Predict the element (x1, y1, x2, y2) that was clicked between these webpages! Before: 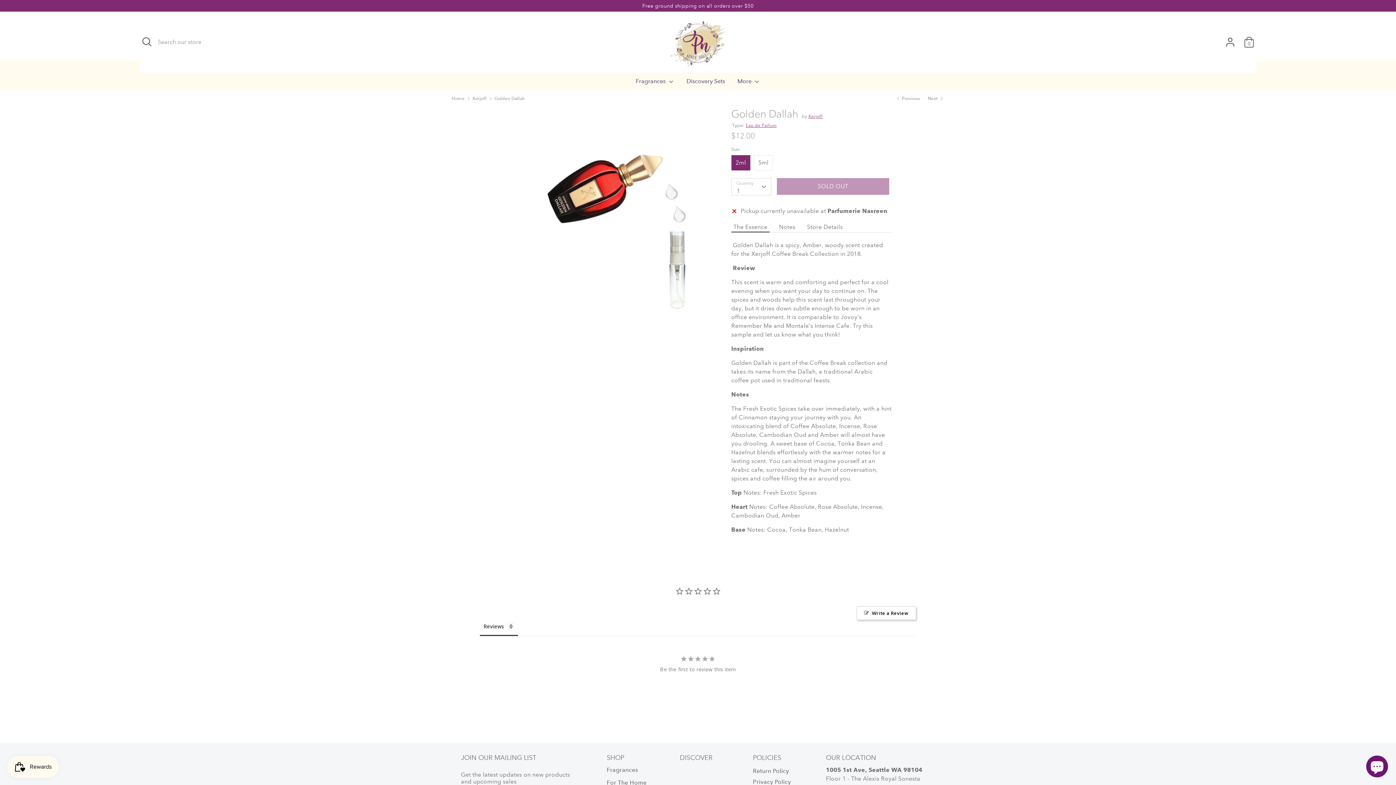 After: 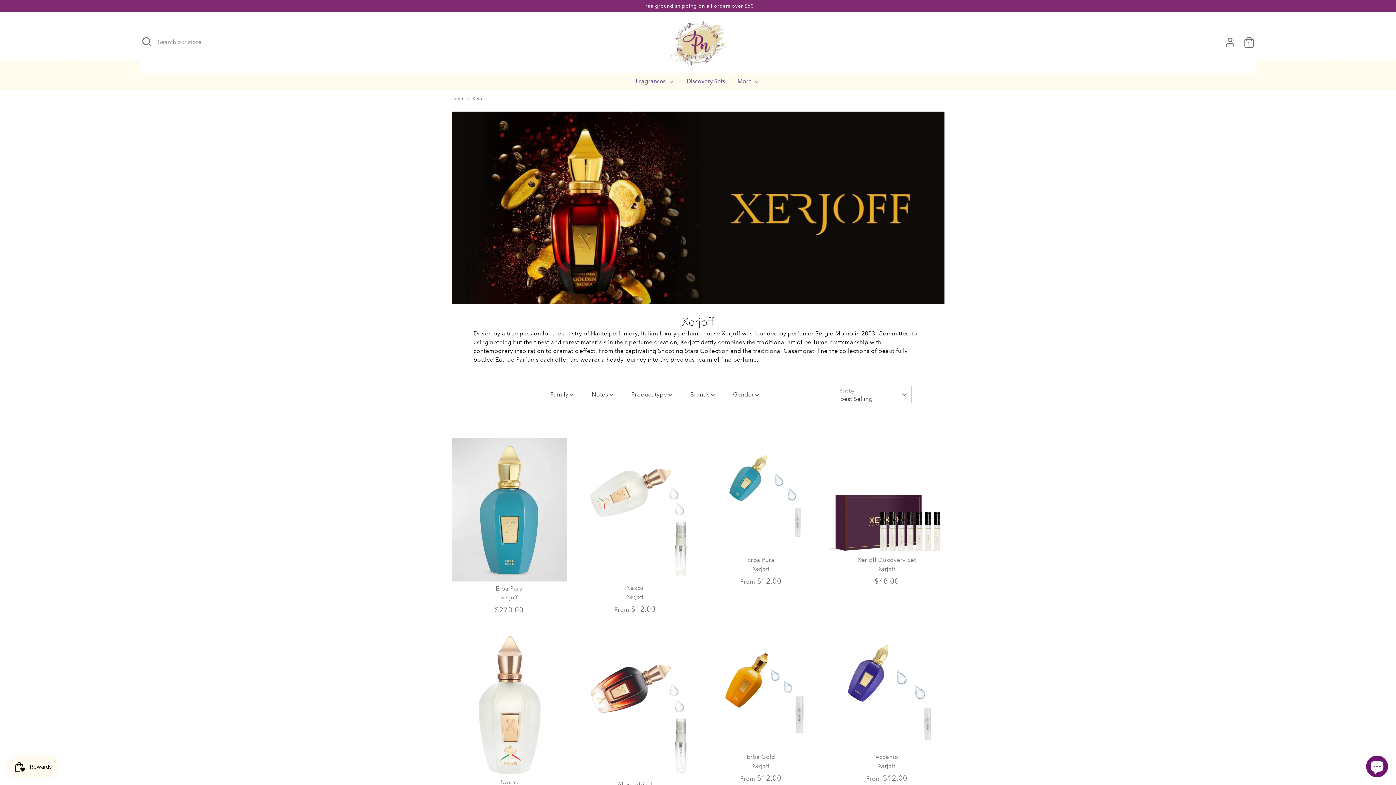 Action: bbox: (472, 96, 486, 101) label: Xerjoff